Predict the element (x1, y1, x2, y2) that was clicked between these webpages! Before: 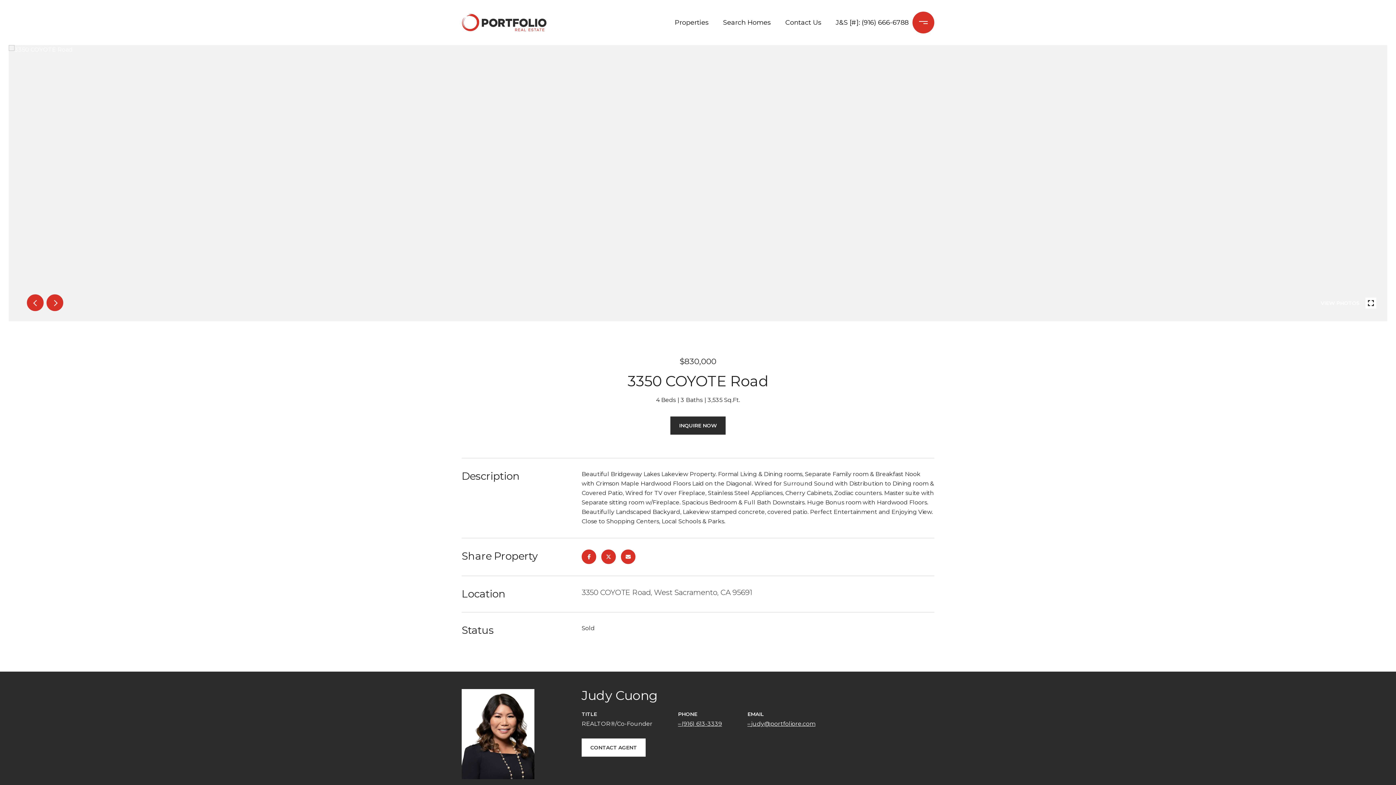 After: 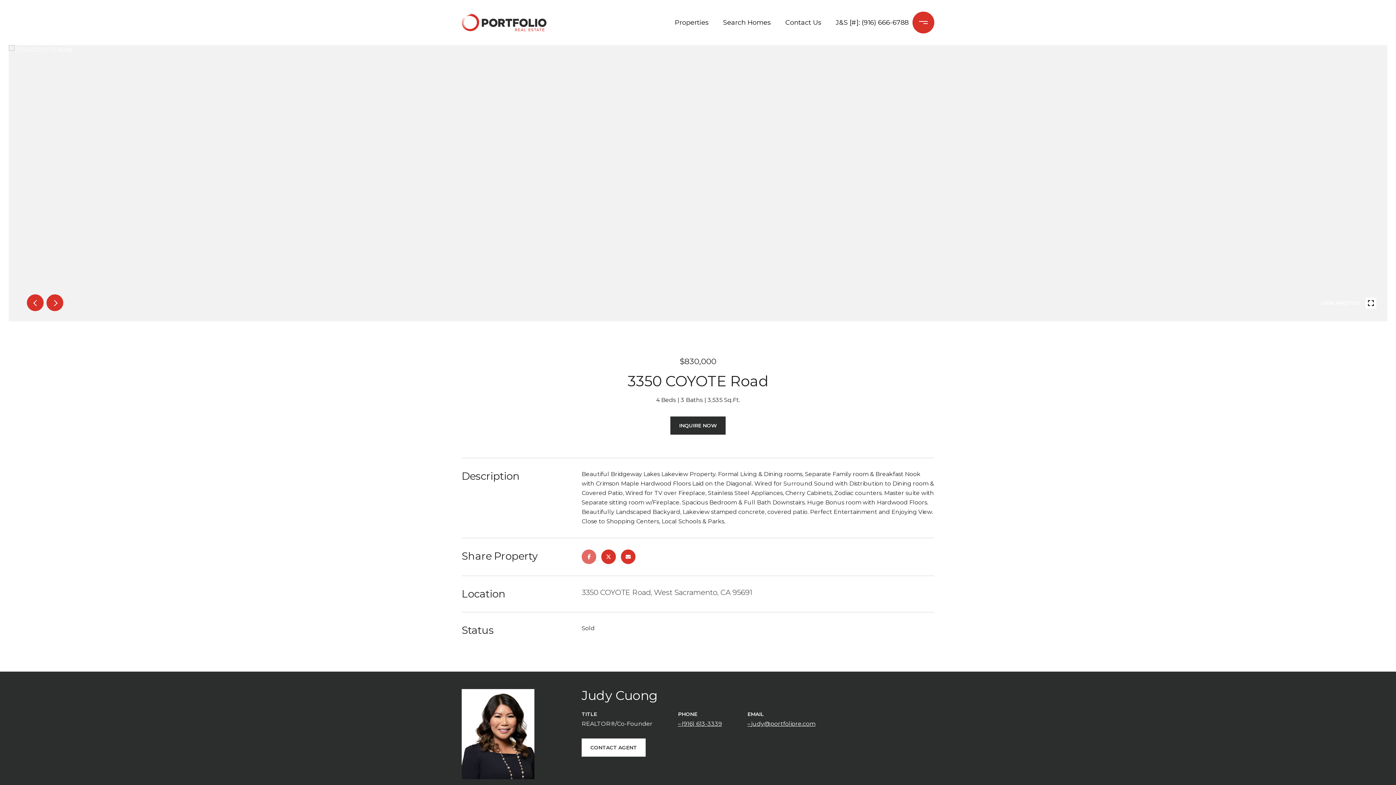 Action: bbox: (581, 549, 596, 564)